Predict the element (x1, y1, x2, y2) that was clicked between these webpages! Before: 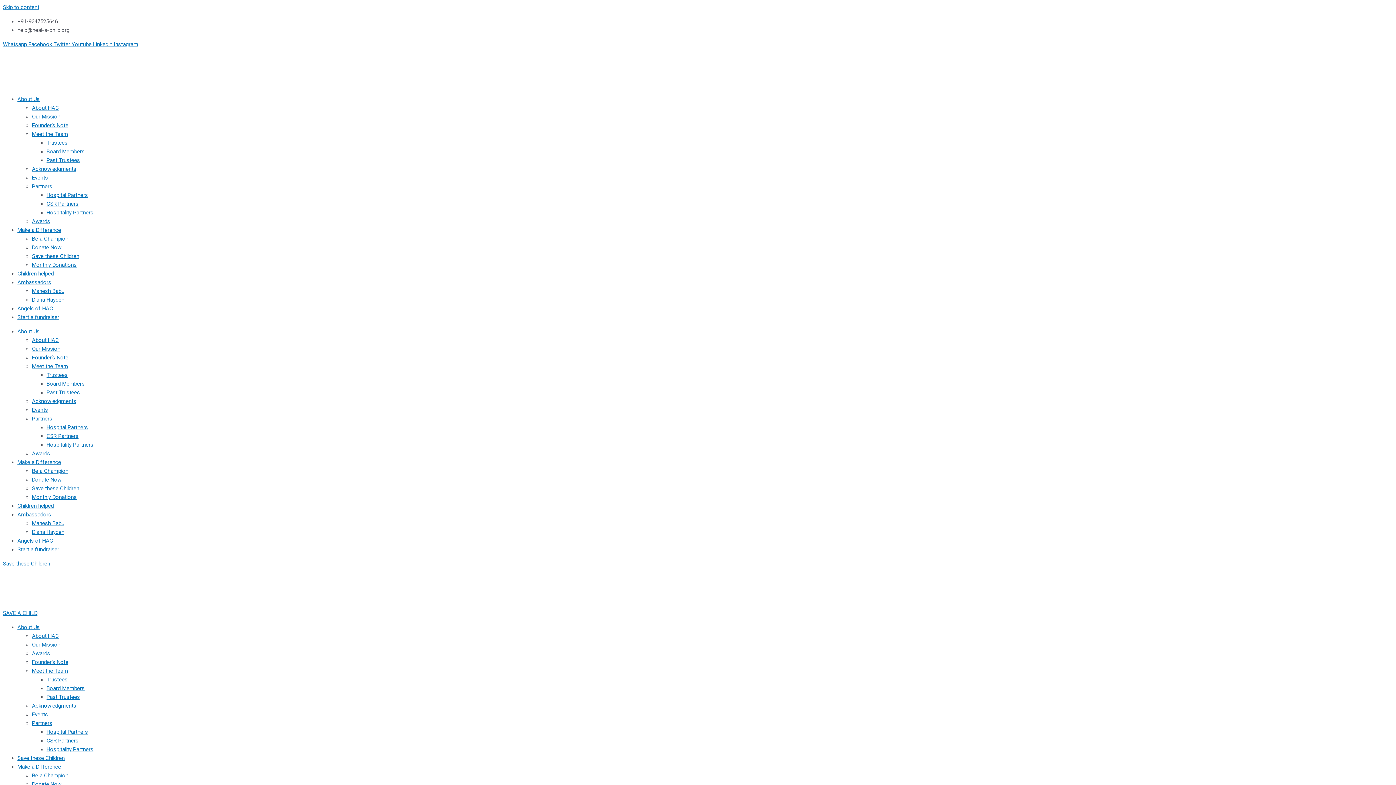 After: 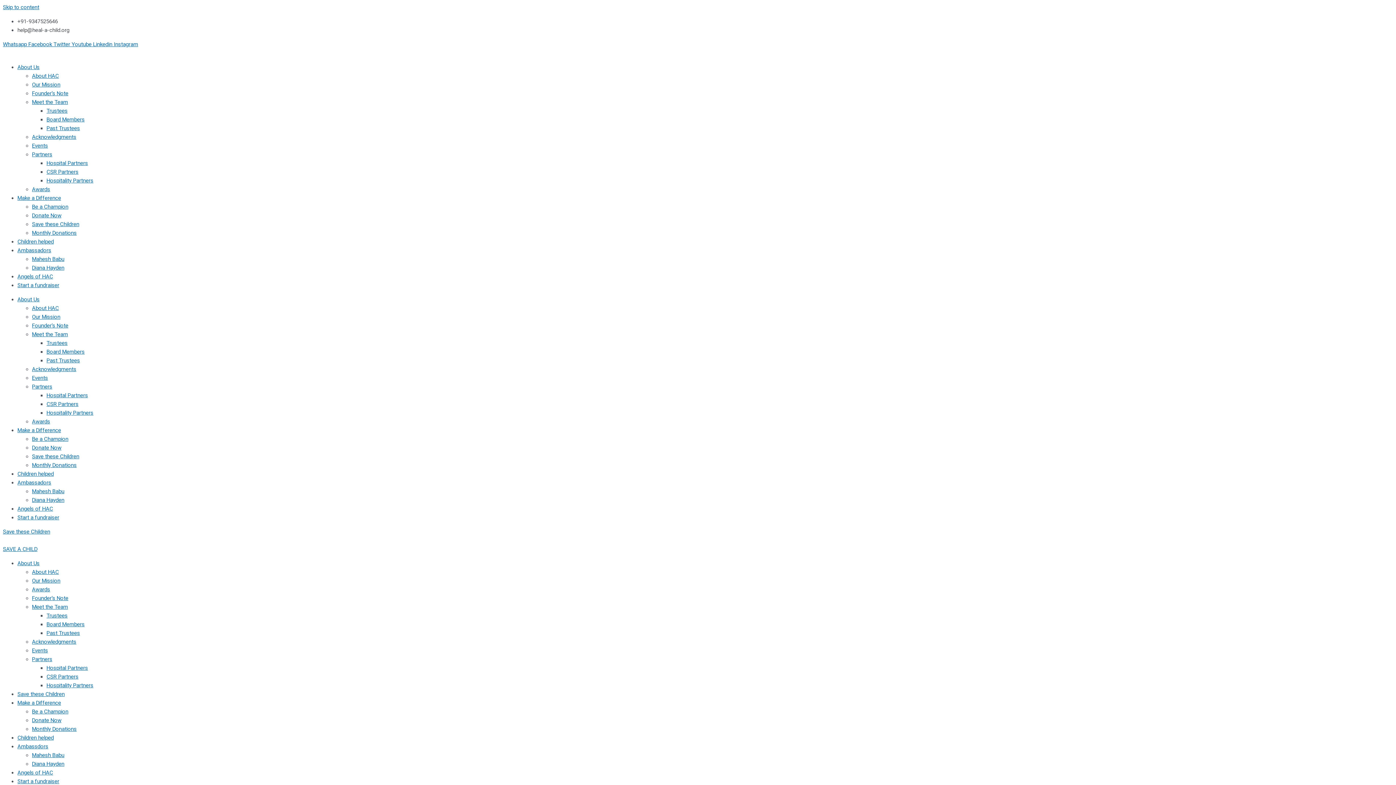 Action: bbox: (32, 253, 79, 259) label: Save these Children